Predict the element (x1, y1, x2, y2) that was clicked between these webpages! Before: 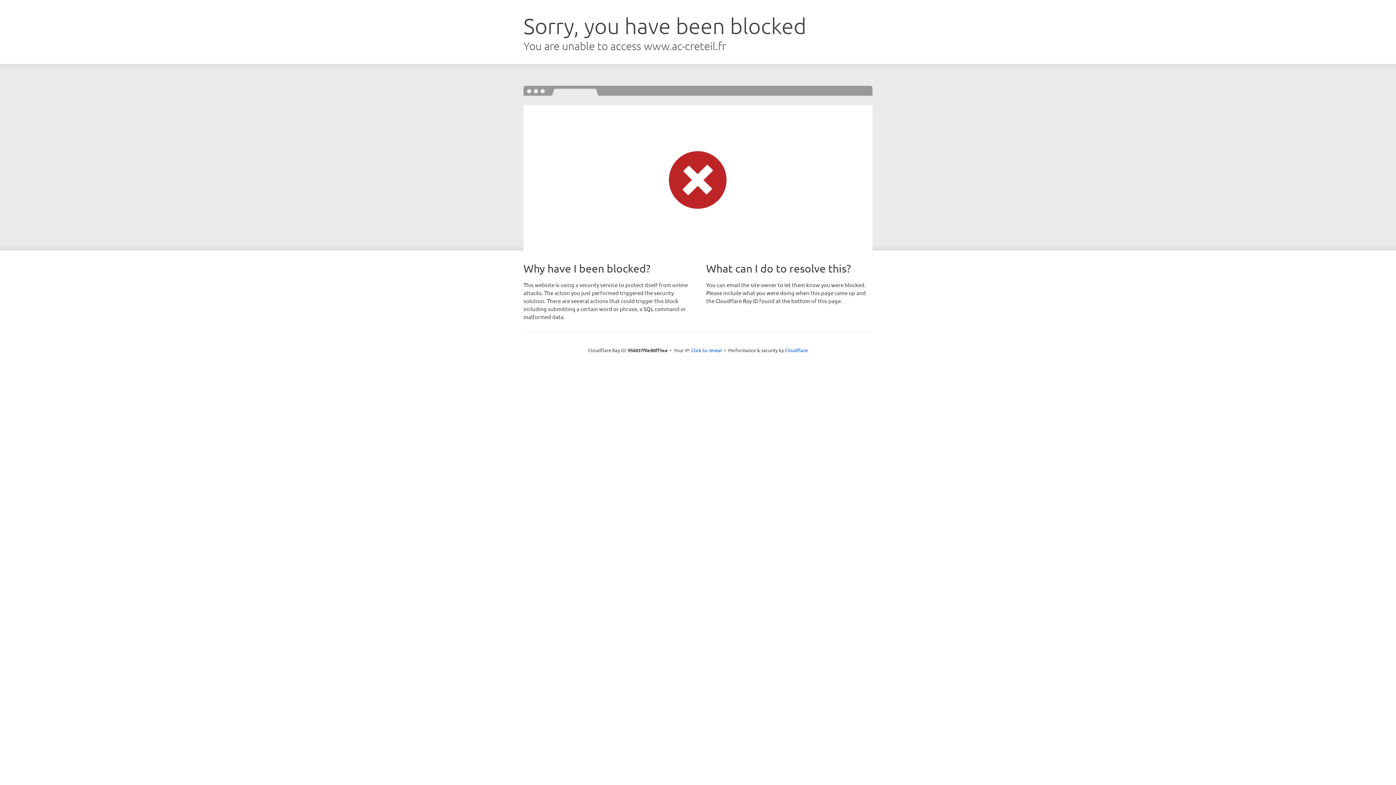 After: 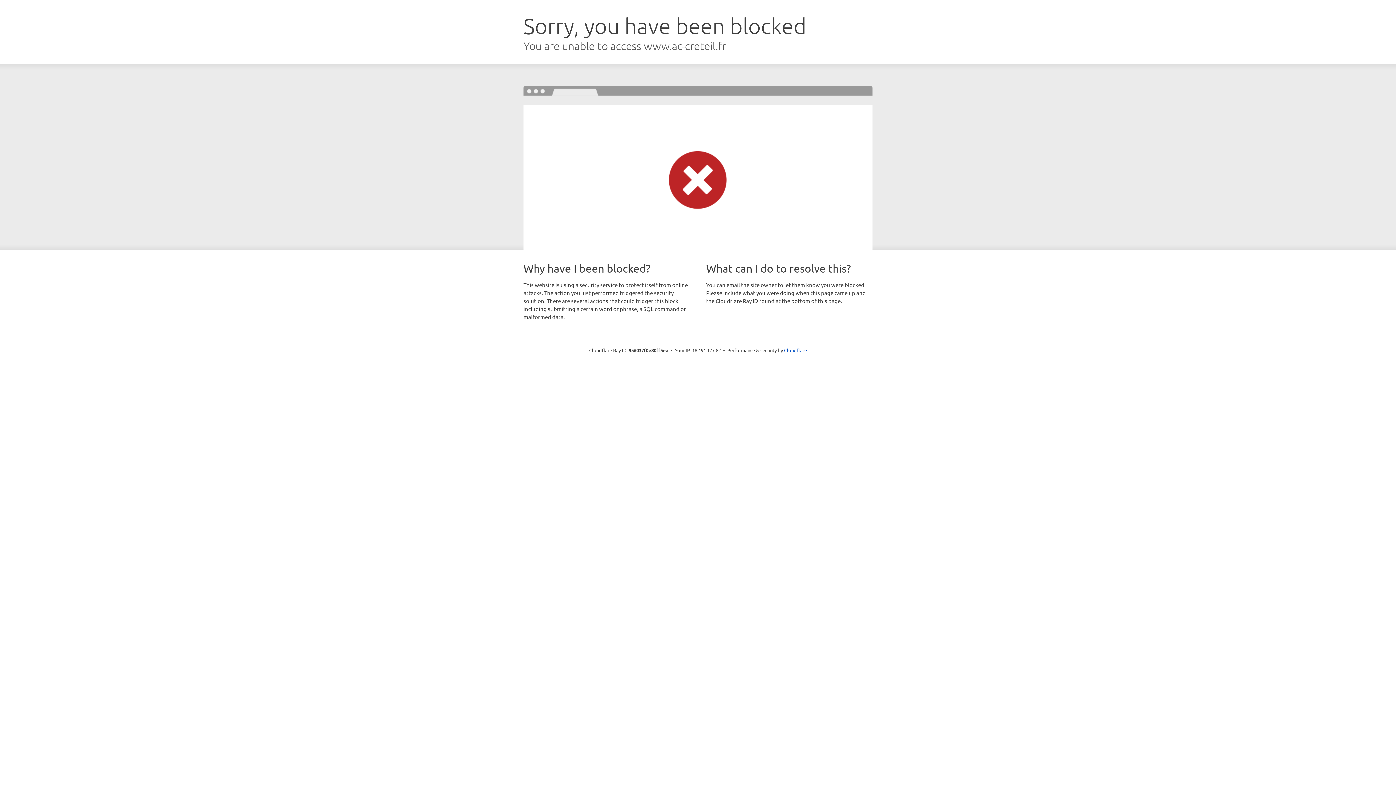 Action: bbox: (691, 346, 722, 353) label: Click to reveal